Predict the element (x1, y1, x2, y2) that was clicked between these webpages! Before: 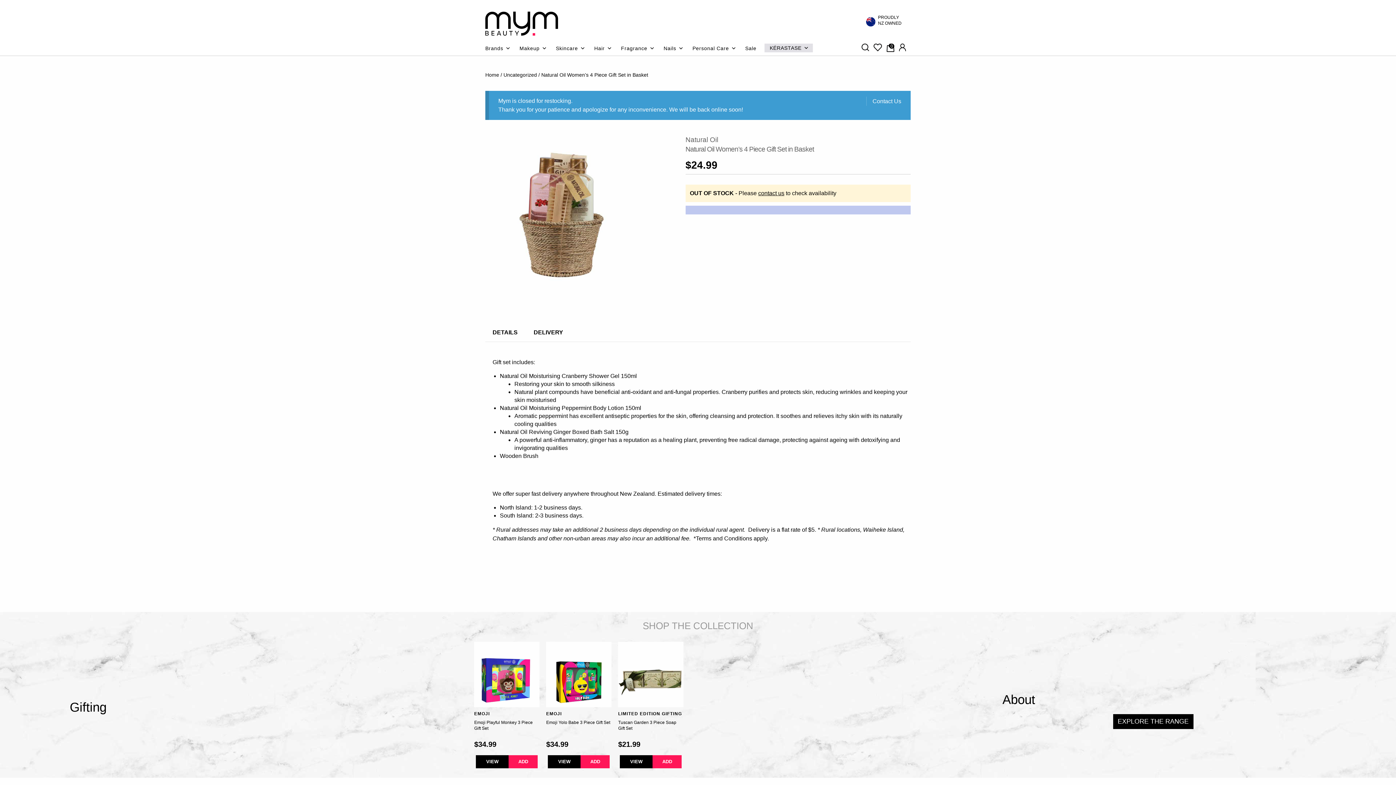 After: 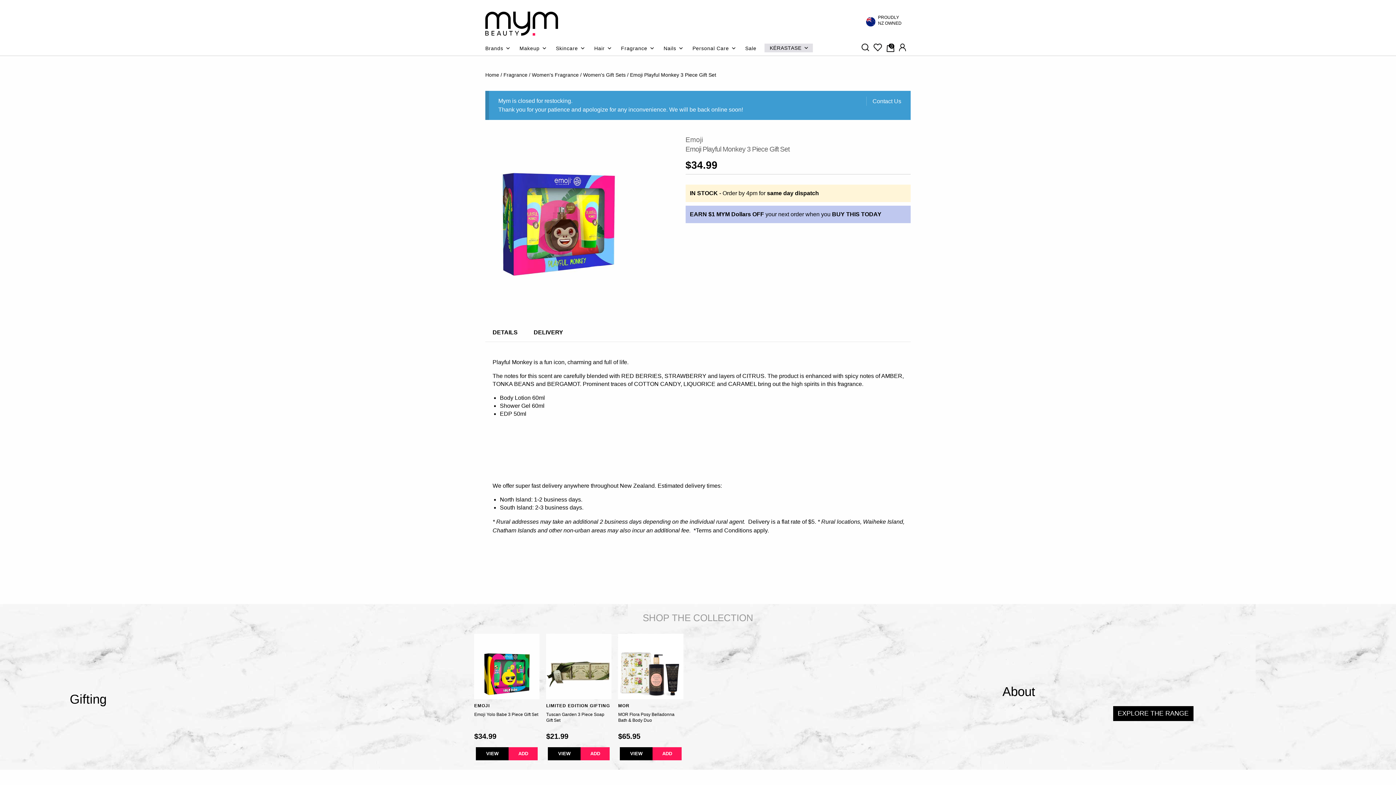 Action: label: Emoji Playful Monkey 3 Piece Gift Set bbox: (474, 720, 539, 739)